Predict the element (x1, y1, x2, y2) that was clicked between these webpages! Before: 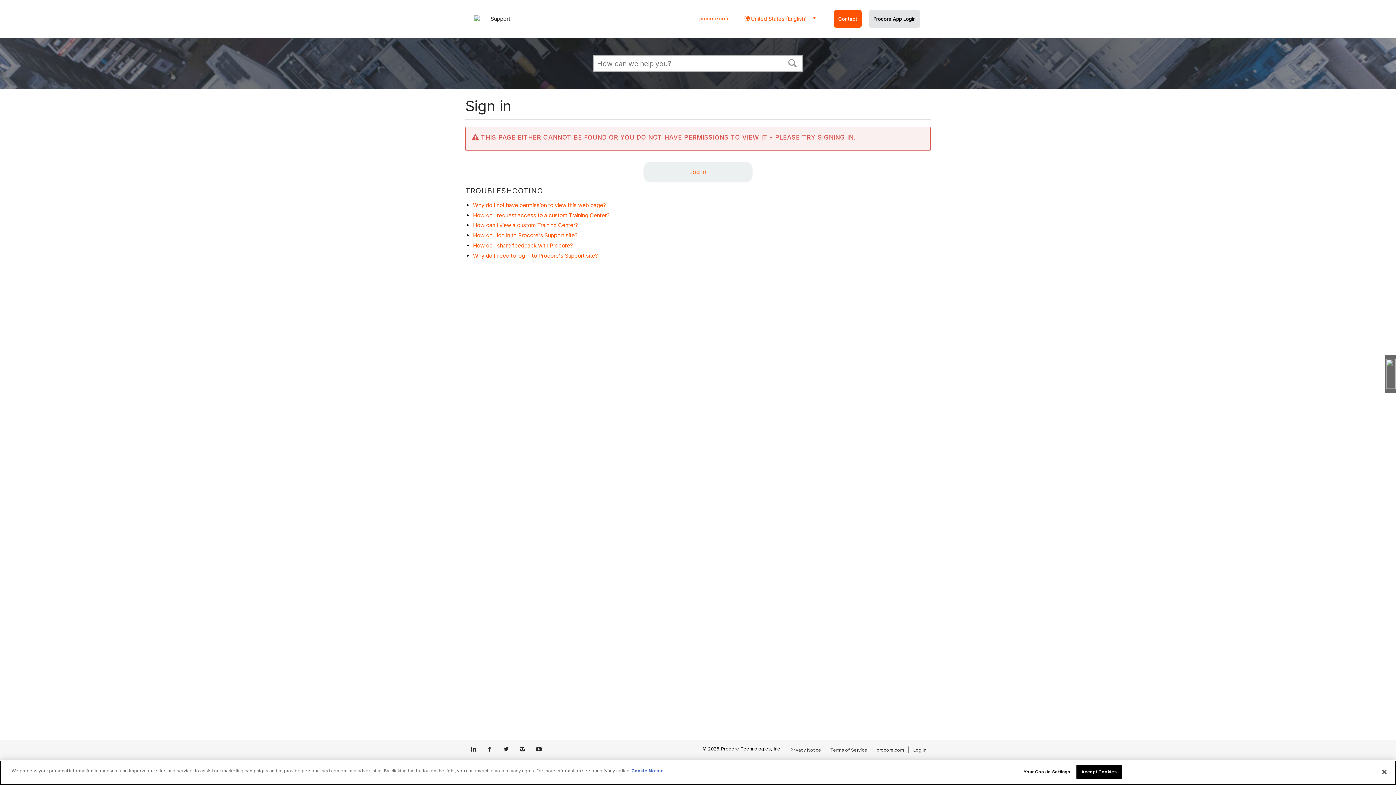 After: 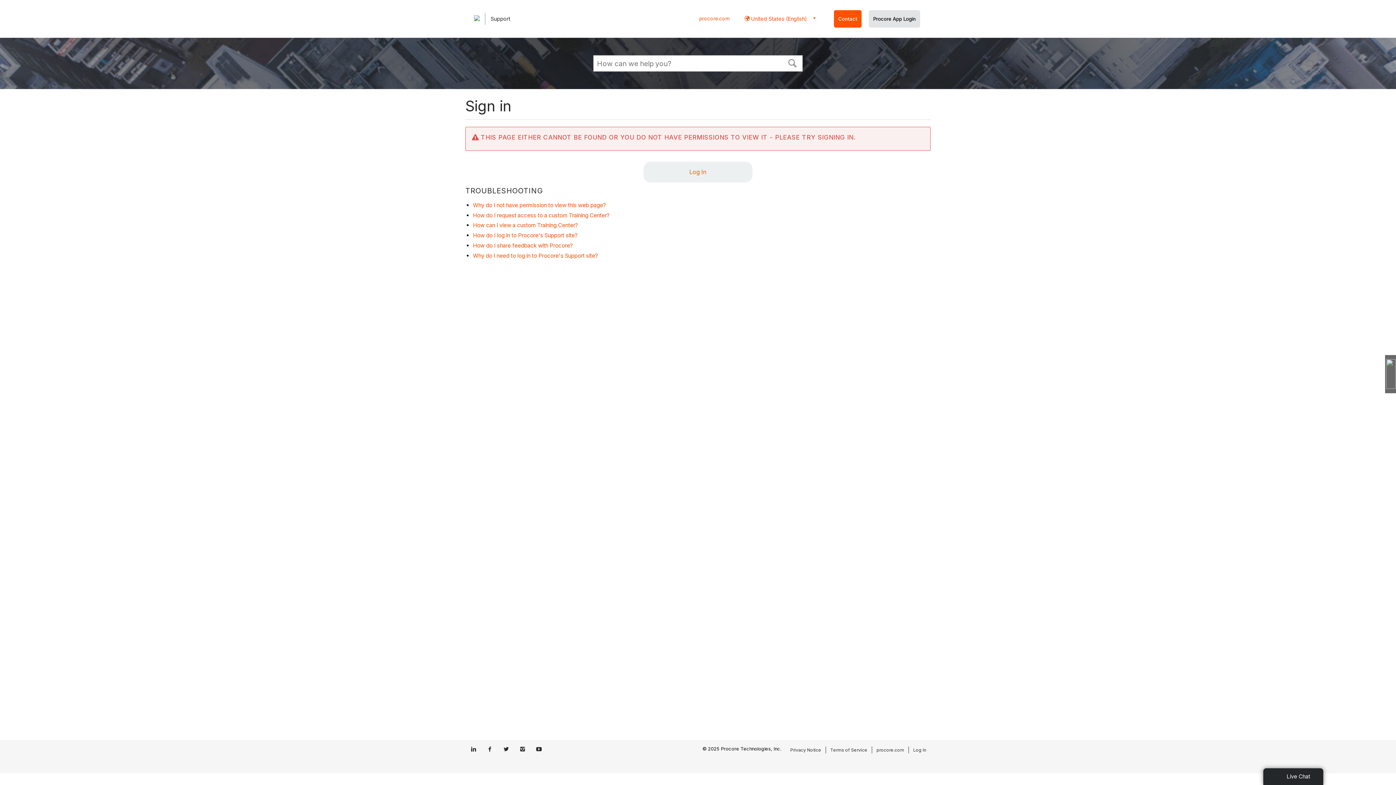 Action: label: Close bbox: (1376, 764, 1392, 780)